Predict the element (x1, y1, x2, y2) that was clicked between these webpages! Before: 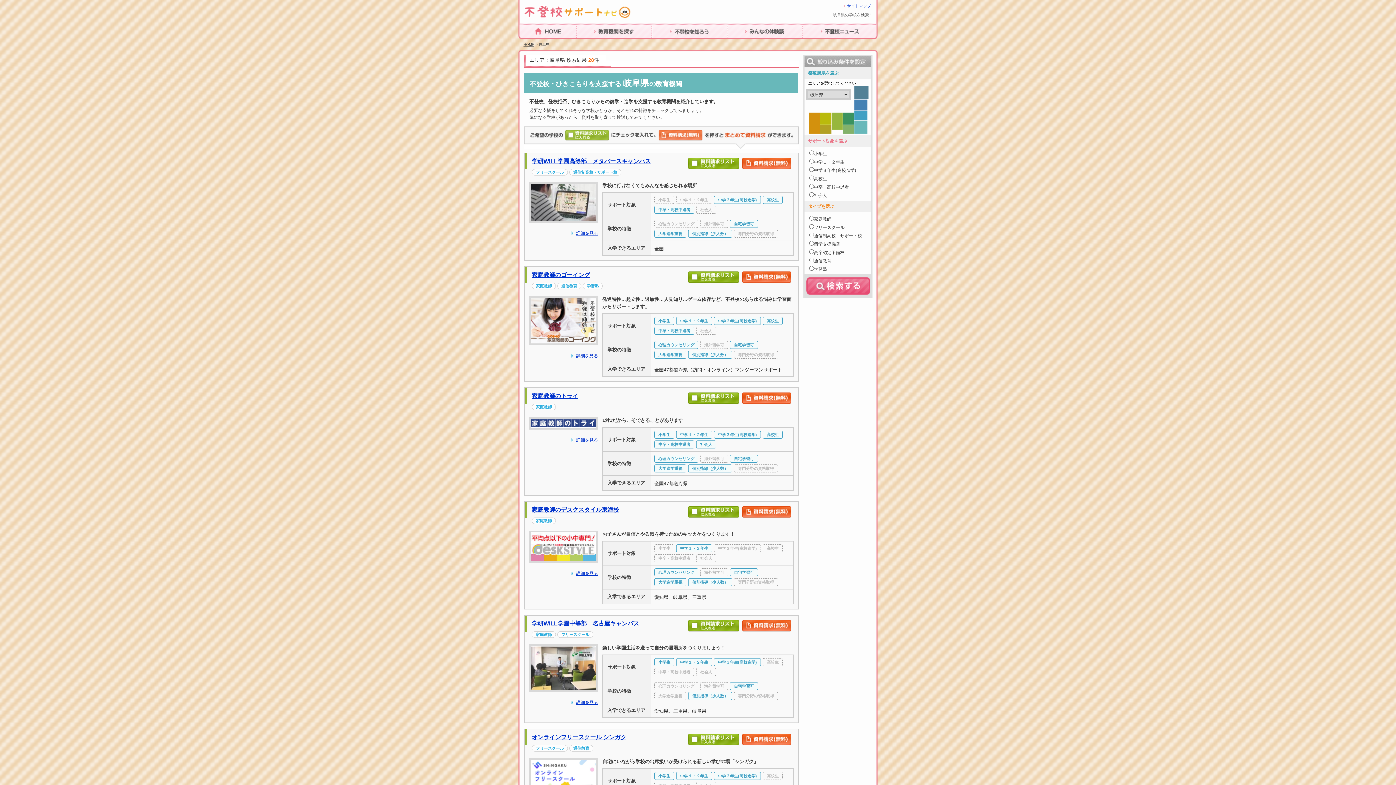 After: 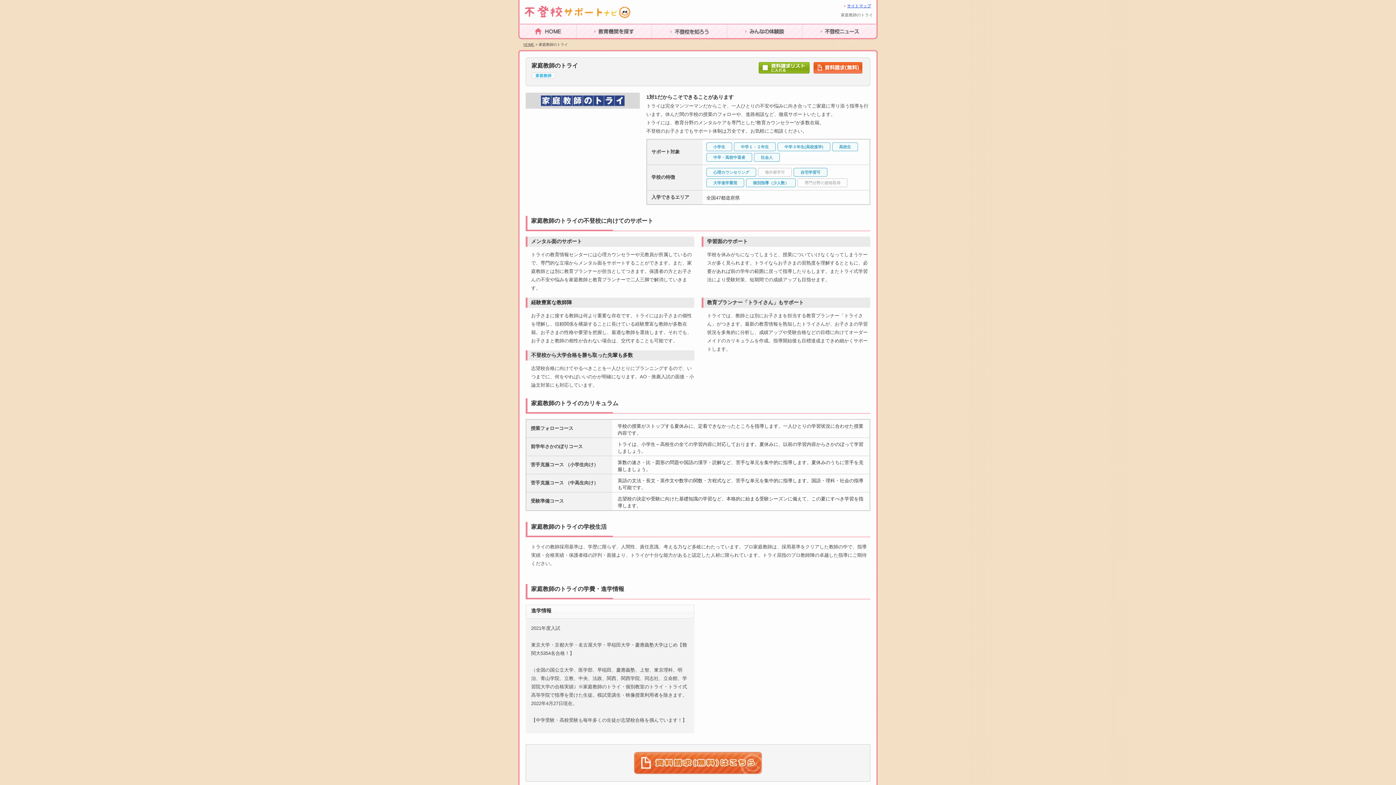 Action: bbox: (530, 422, 596, 429)